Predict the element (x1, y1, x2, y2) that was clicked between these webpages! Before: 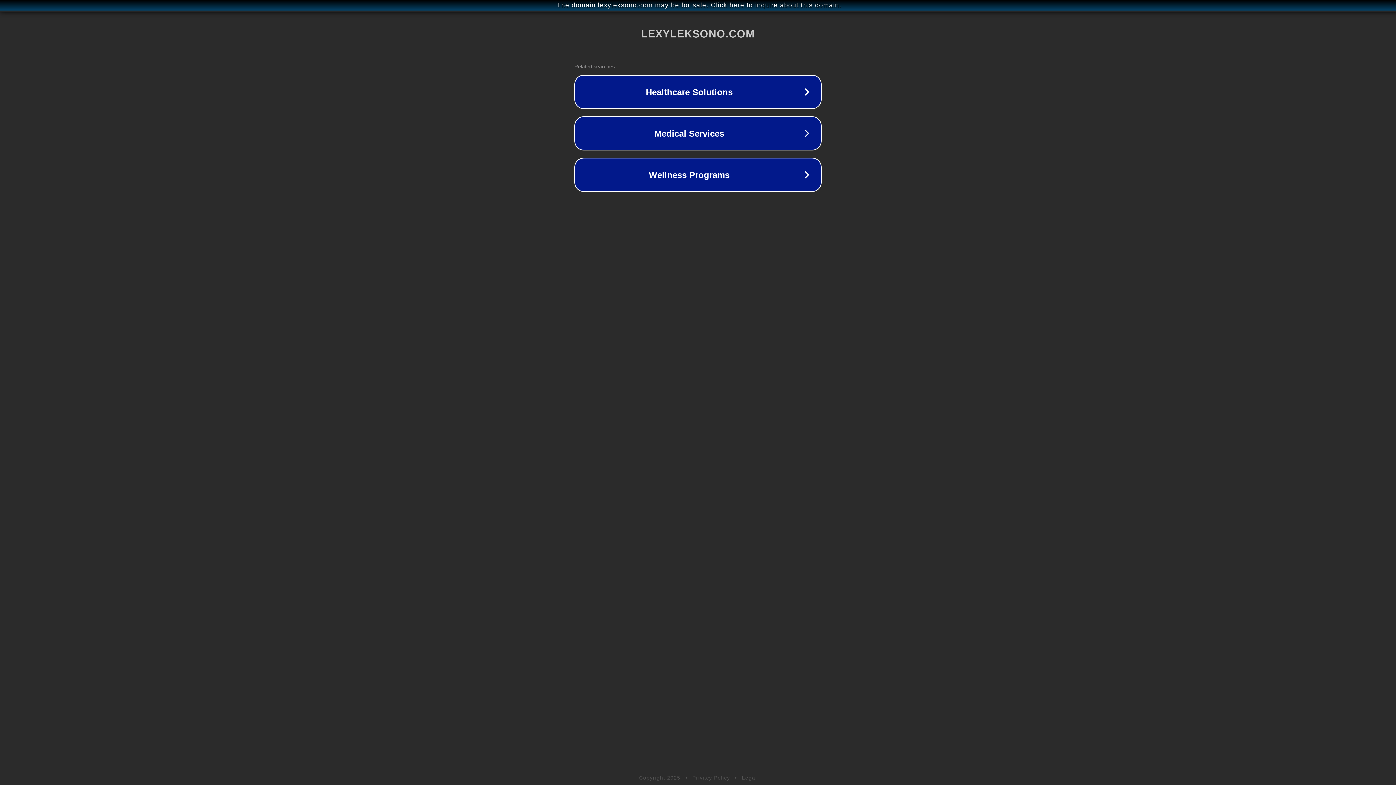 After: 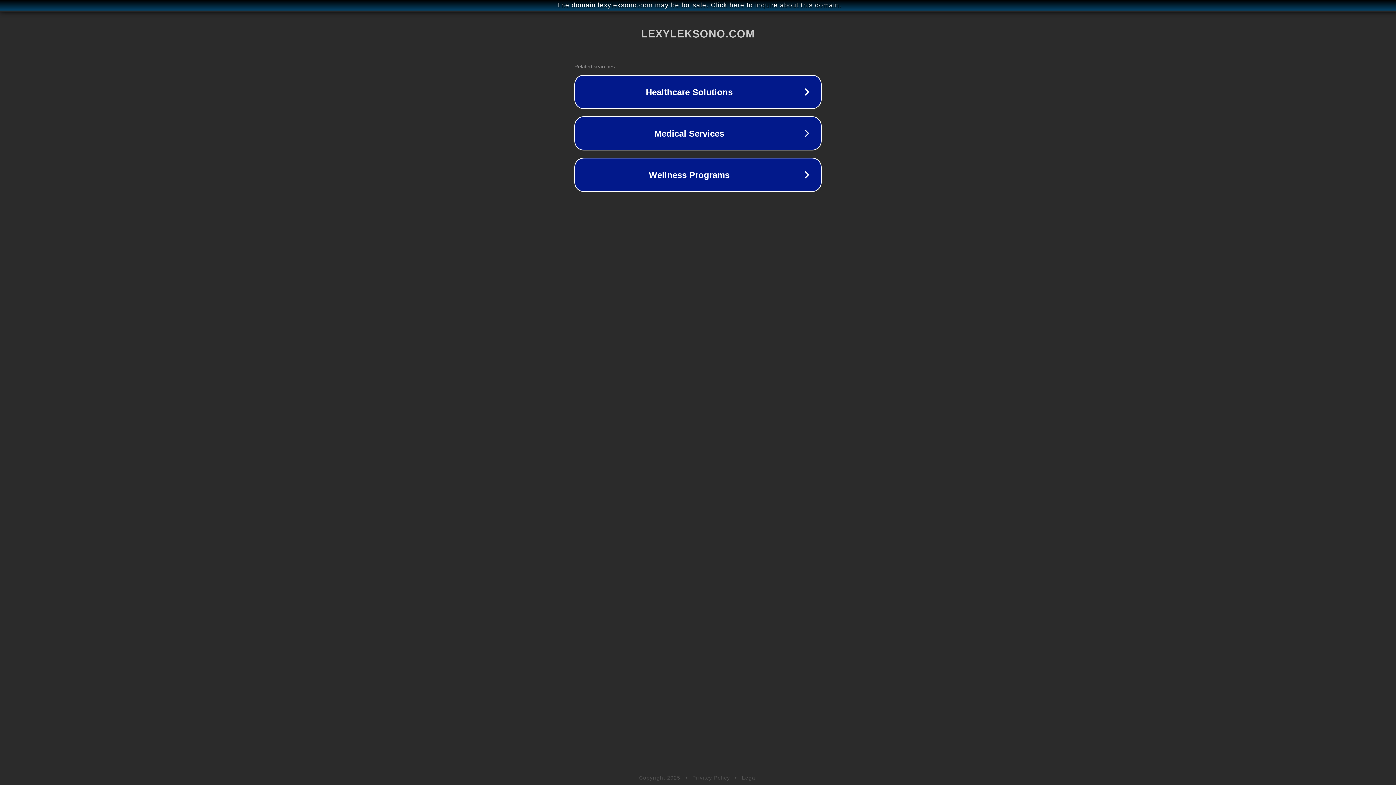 Action: label: Legal bbox: (742, 775, 757, 781)